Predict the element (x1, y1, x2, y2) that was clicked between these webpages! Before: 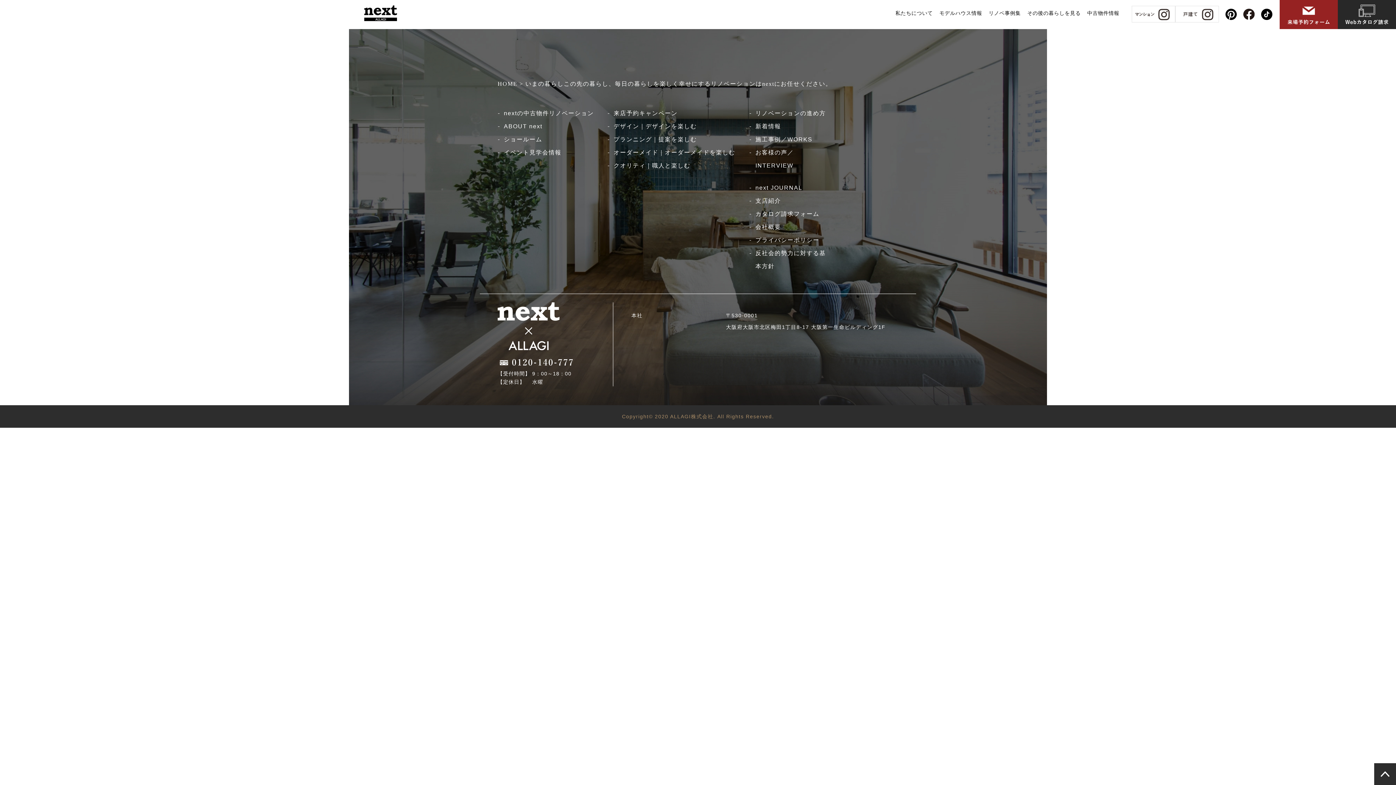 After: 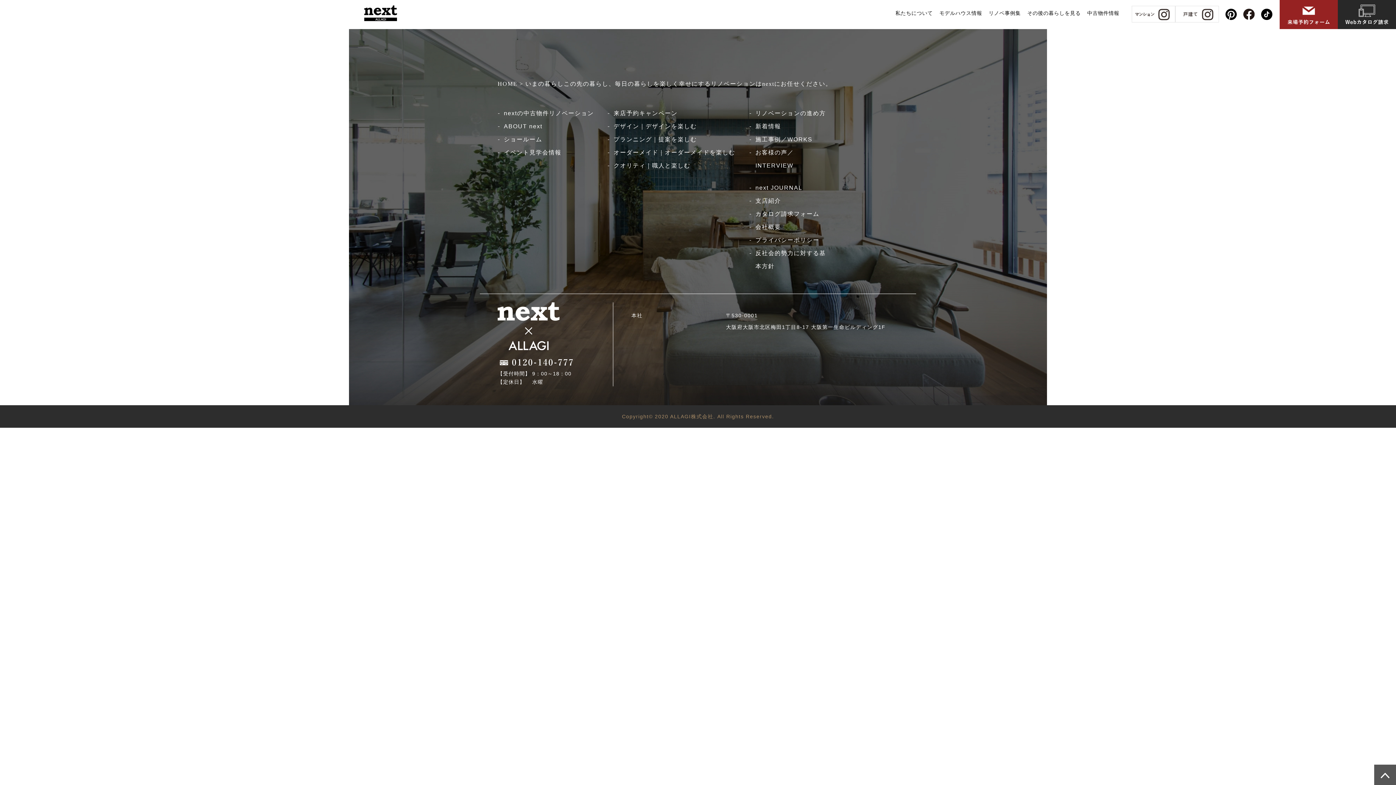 Action: bbox: (1374, 778, 1396, 784)